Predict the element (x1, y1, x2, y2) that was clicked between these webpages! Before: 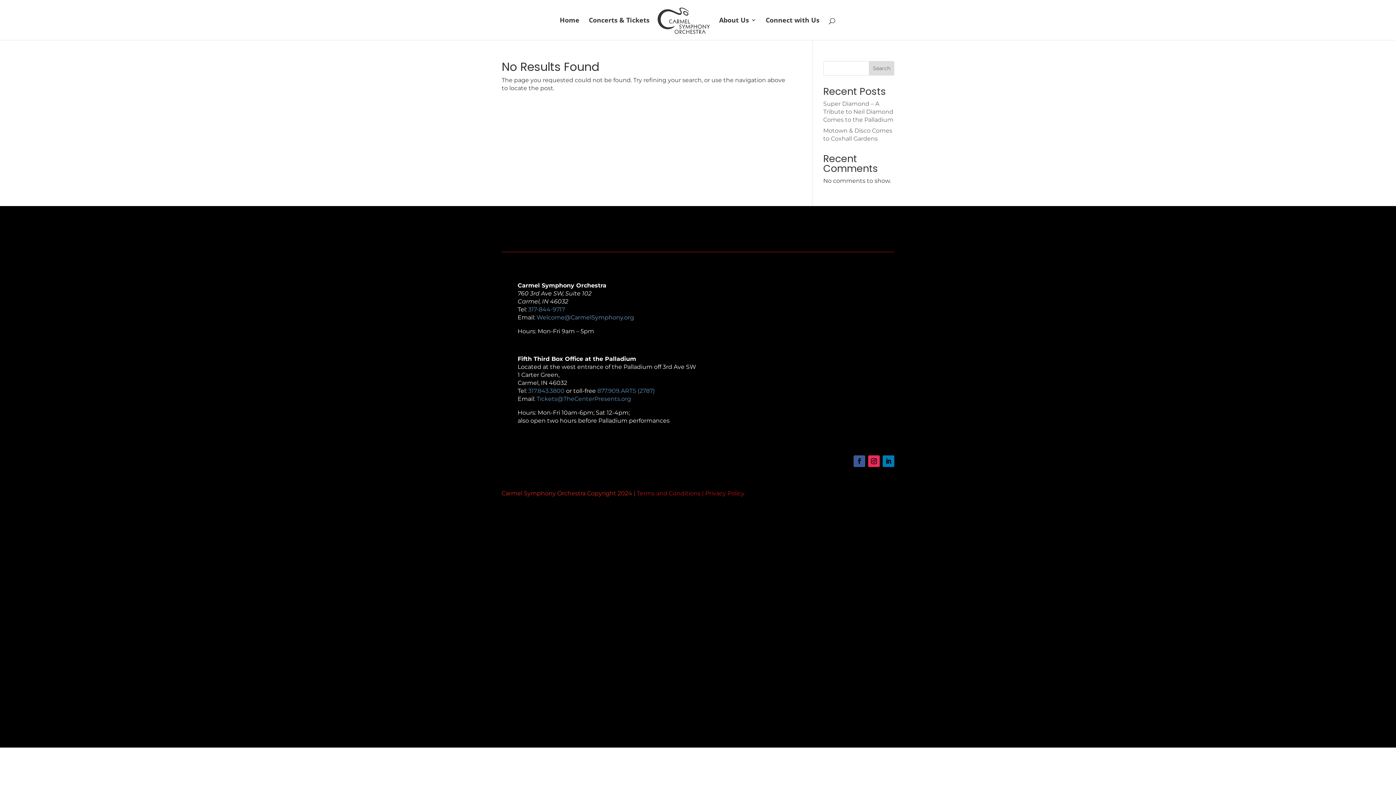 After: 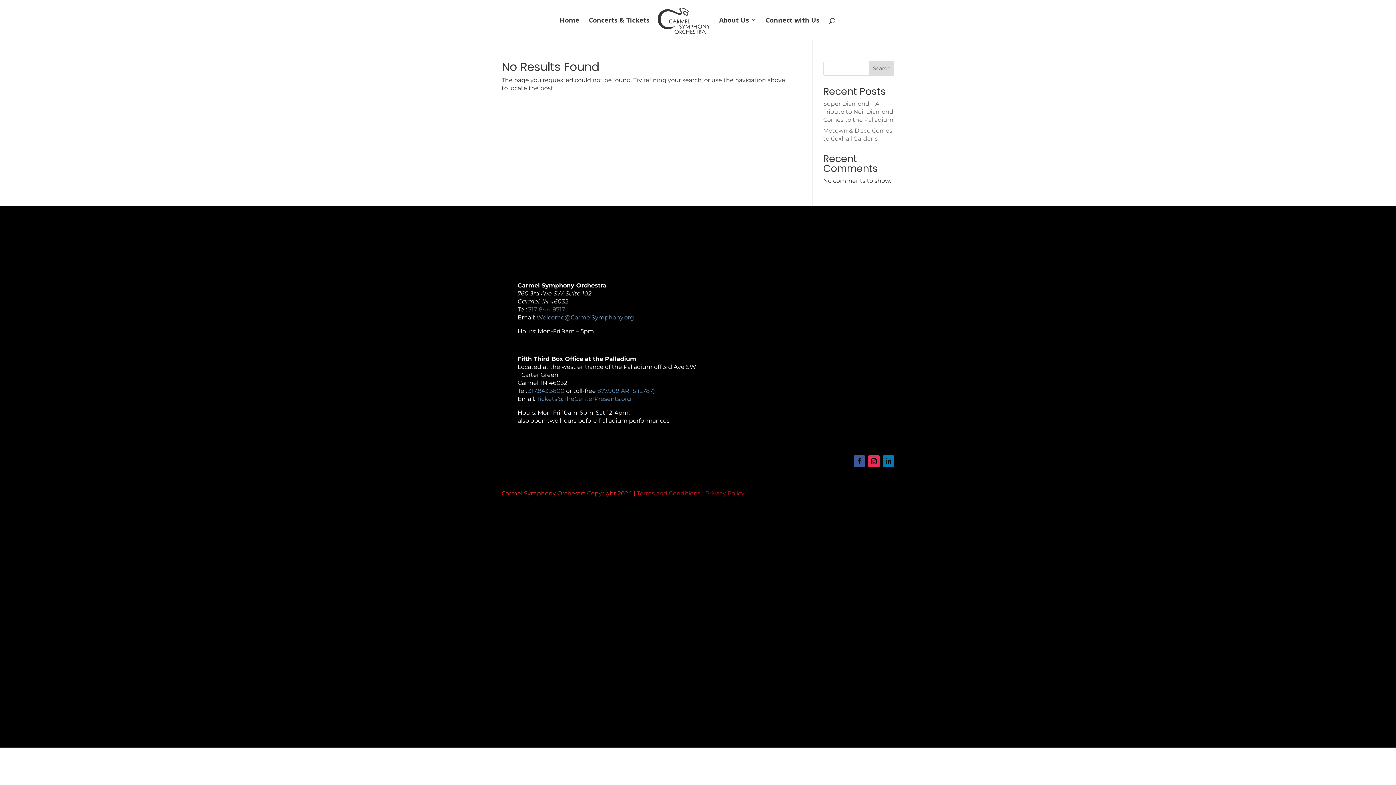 Action: bbox: (597, 387, 654, 394) label: 877.909.ARTS (2787)